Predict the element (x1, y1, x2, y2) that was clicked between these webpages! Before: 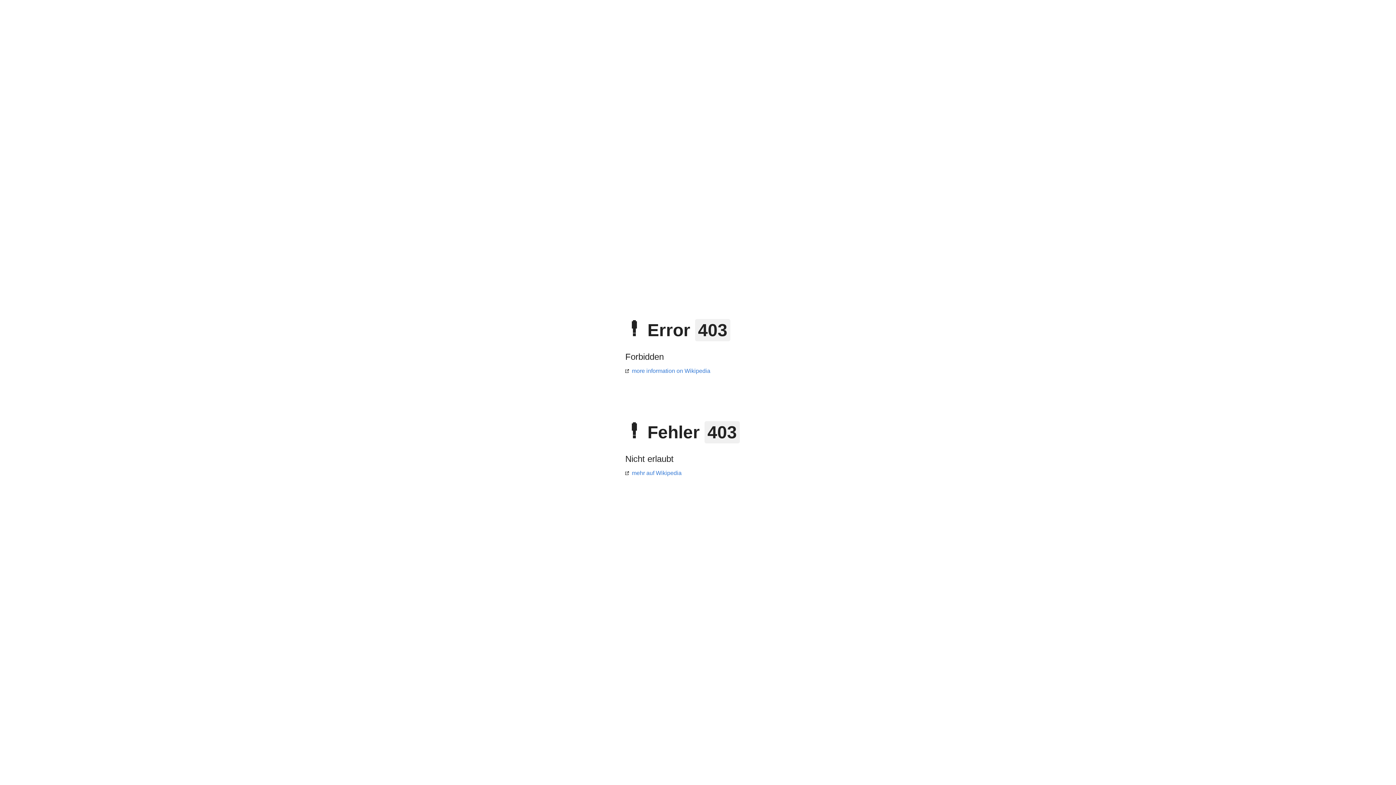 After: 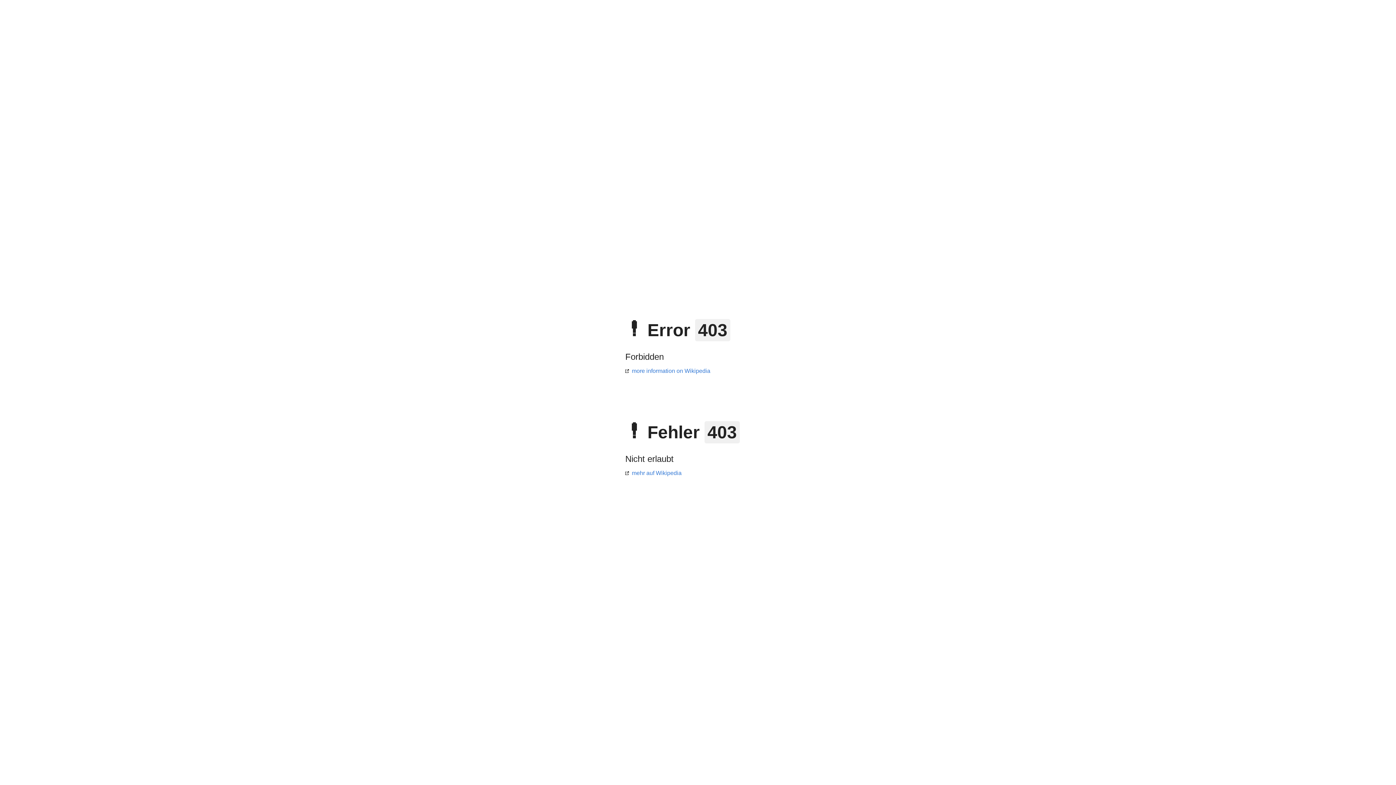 Action: label: more information on Wikipedia bbox: (625, 368, 710, 374)